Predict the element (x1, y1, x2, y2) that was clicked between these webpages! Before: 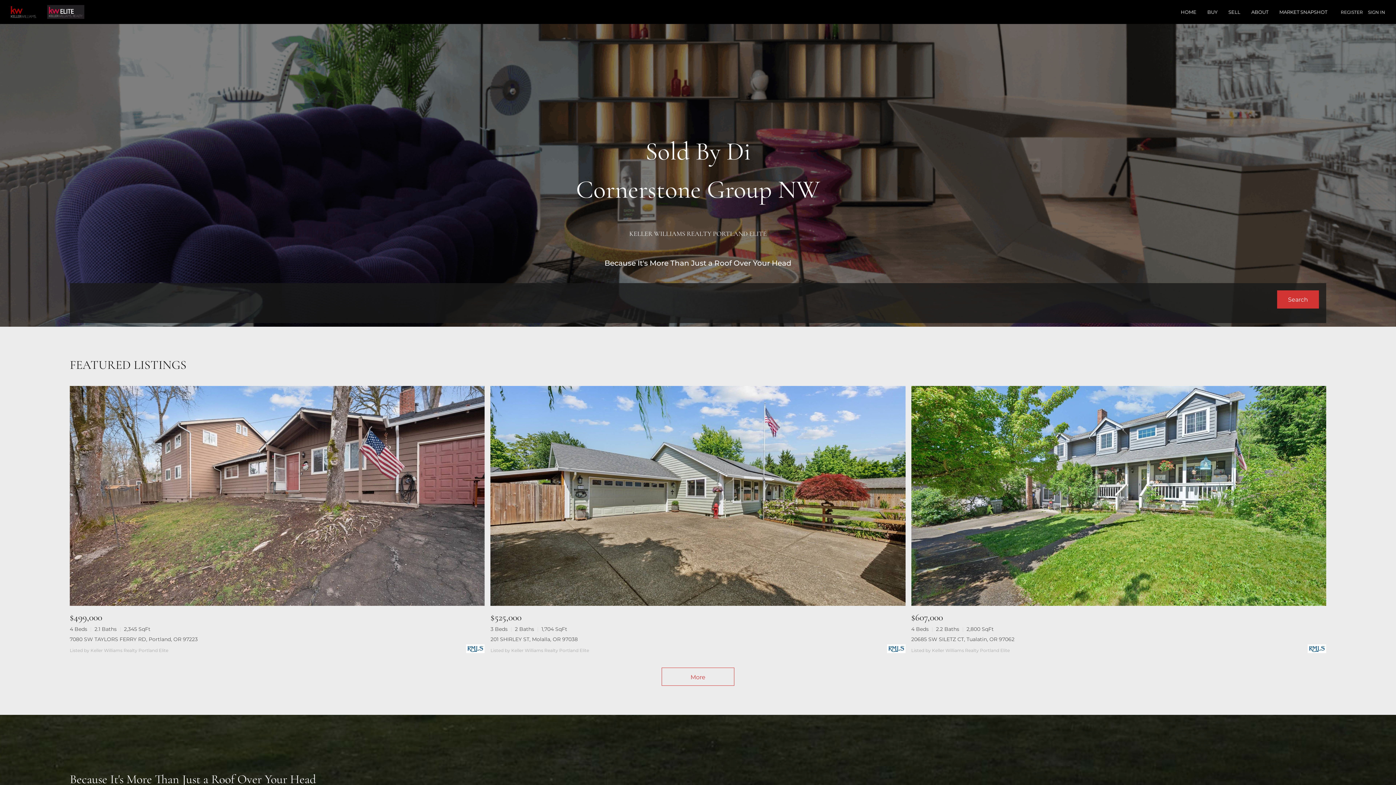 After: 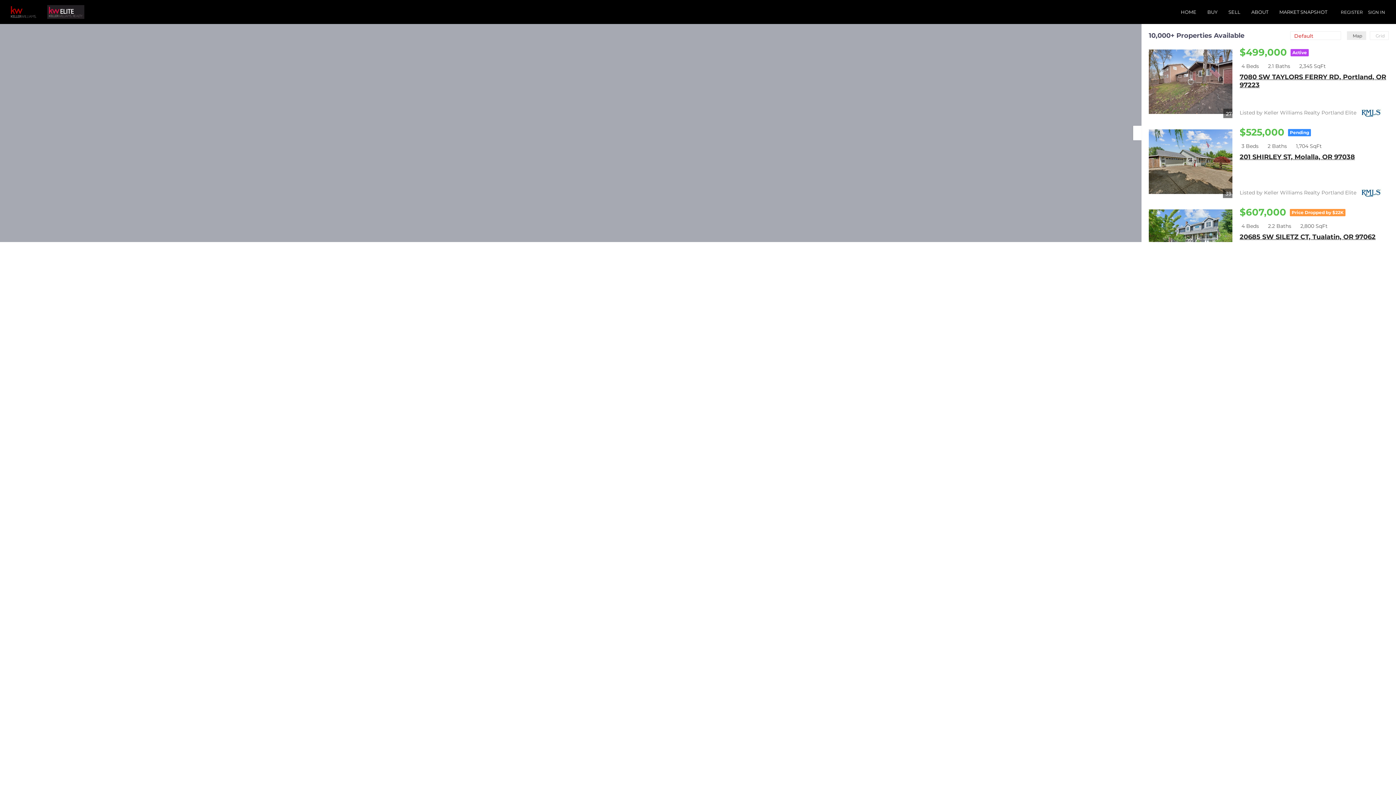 Action: bbox: (1207, 2, 1217, 21) label: BUY